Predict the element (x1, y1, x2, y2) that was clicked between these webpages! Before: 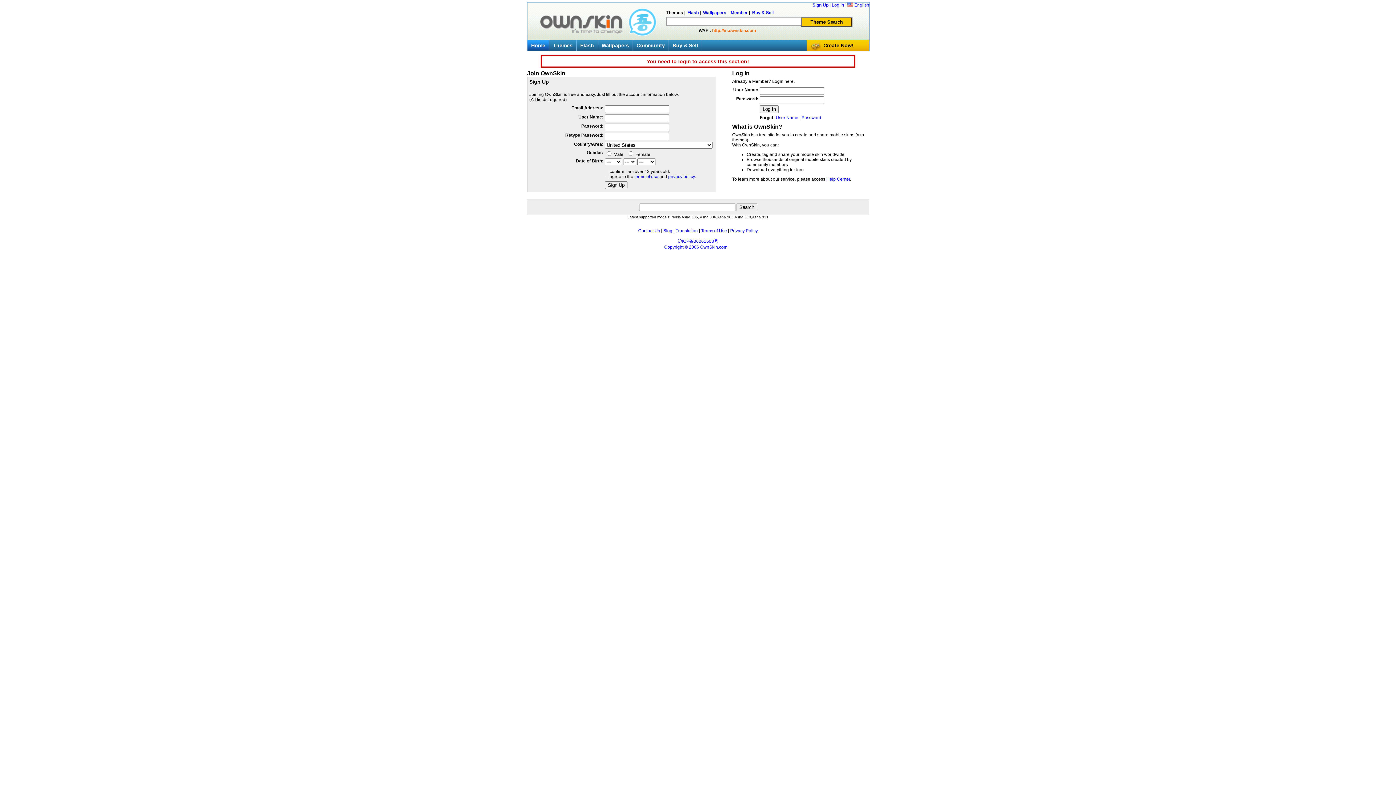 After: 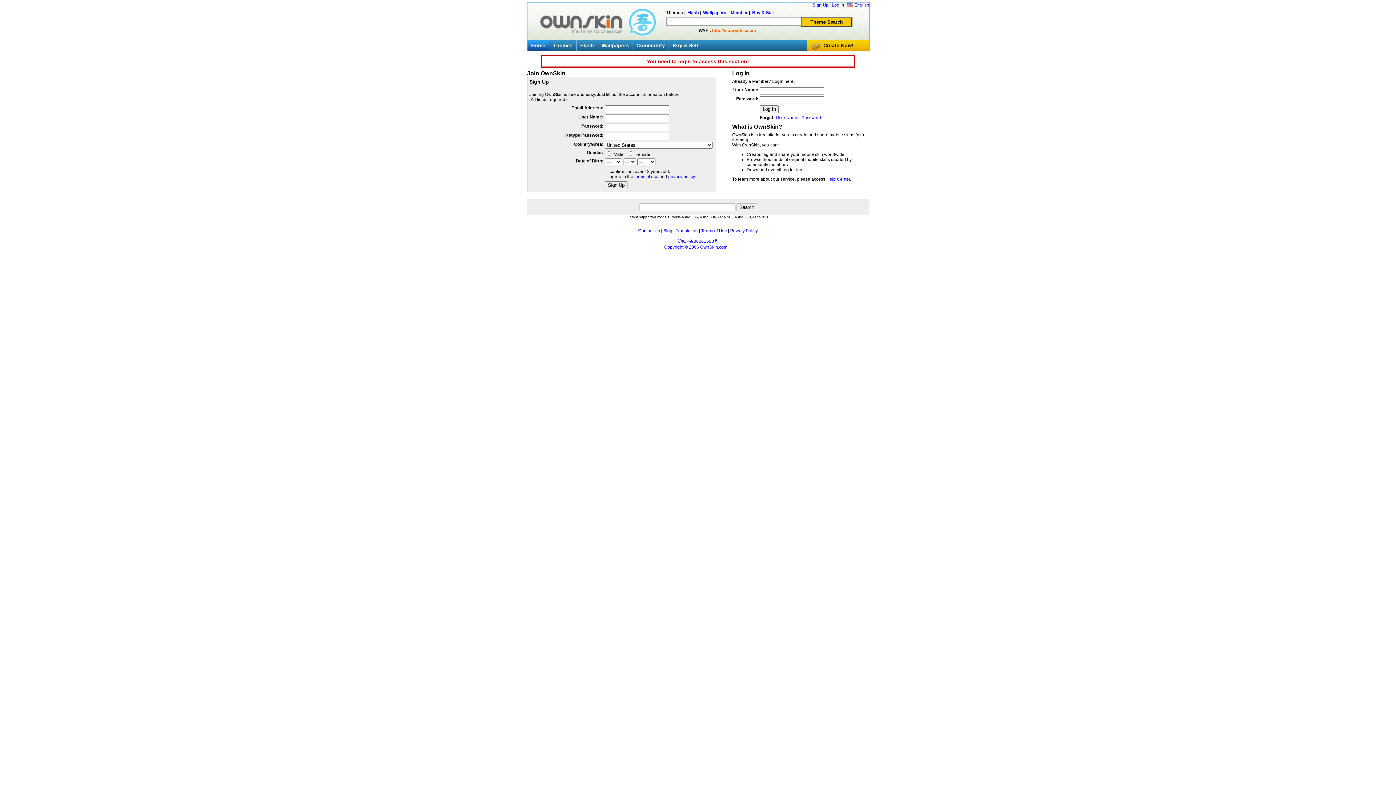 Action: bbox: (847, 2, 869, 7) label:  English